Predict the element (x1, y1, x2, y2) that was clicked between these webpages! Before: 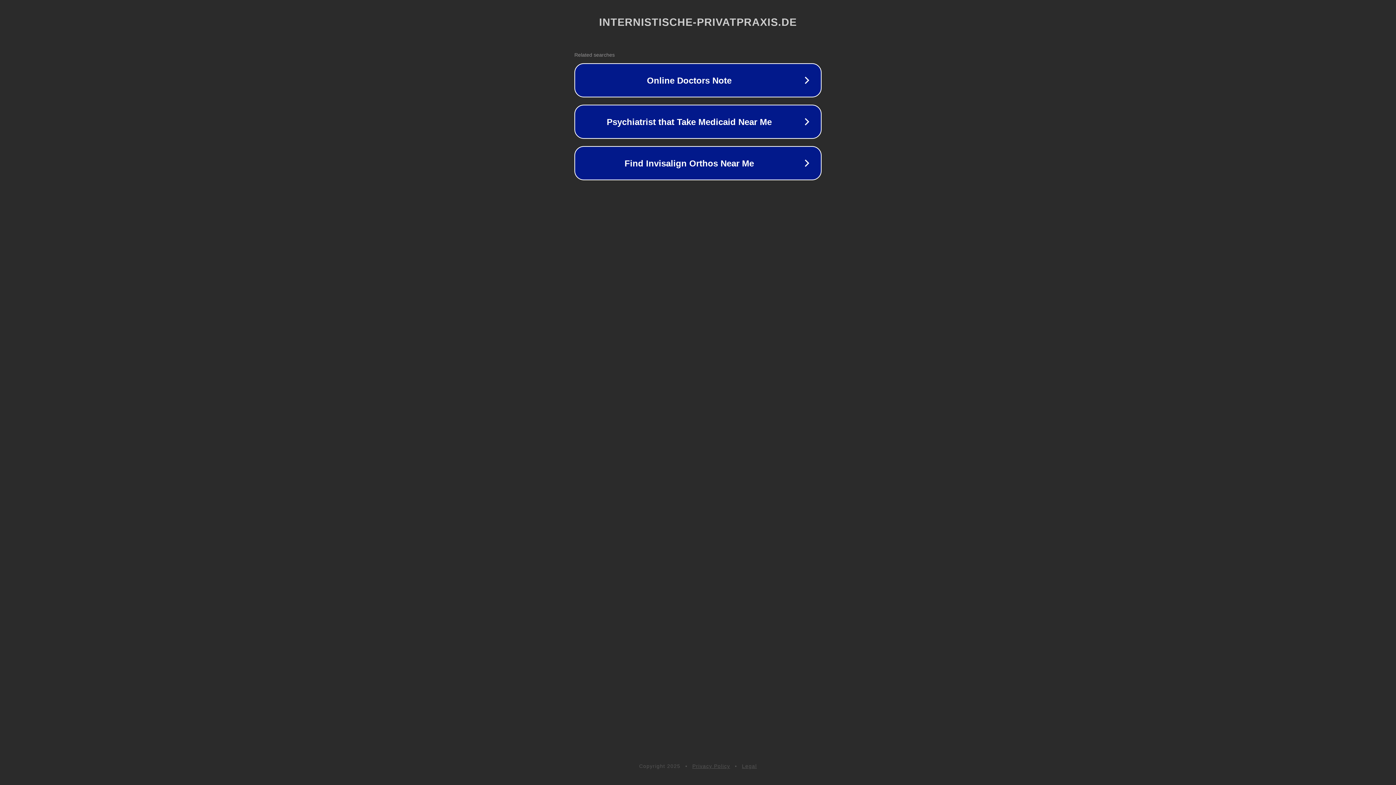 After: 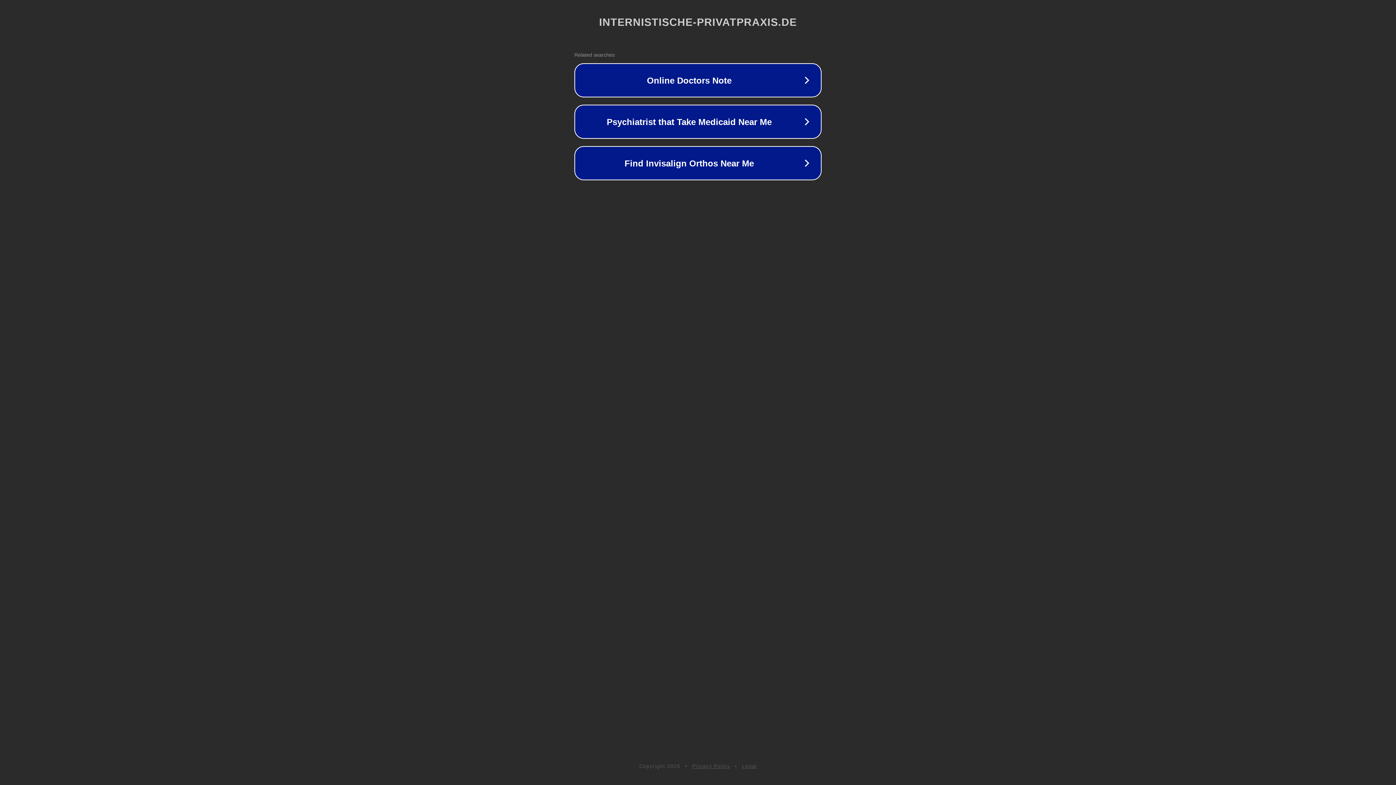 Action: label: Privacy Policy bbox: (692, 763, 730, 769)